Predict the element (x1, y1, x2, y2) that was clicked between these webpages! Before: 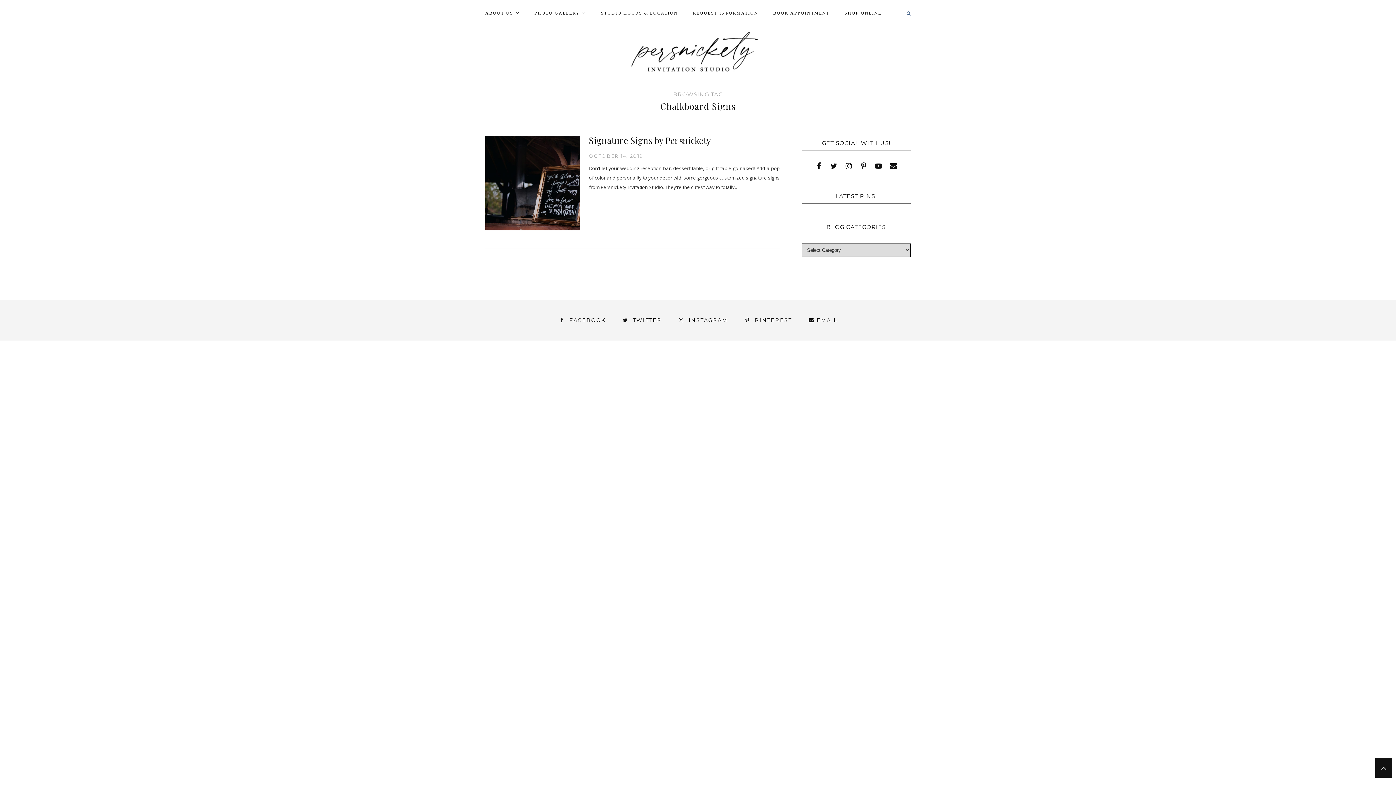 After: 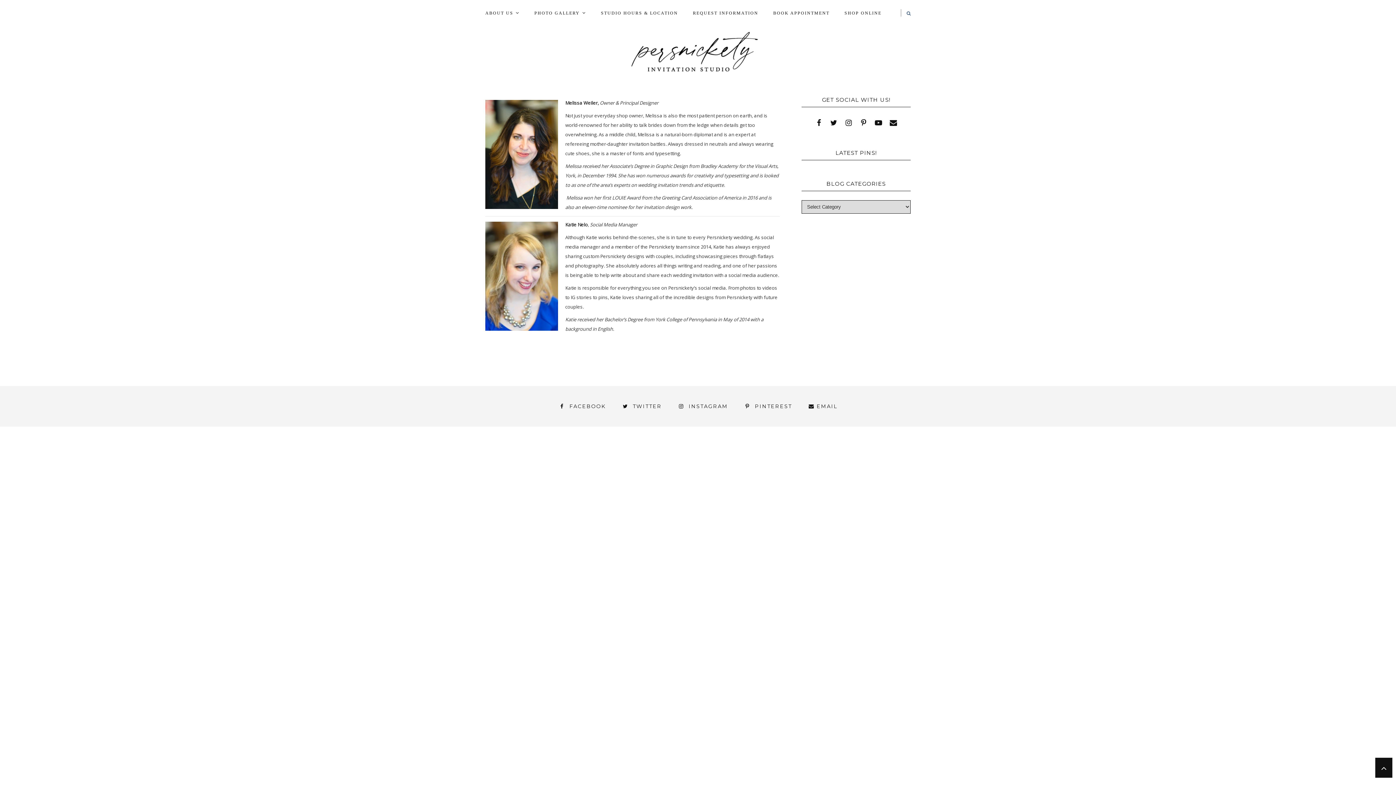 Action: label: MEET THE TEAM bbox: (558, 390, 605, 396)